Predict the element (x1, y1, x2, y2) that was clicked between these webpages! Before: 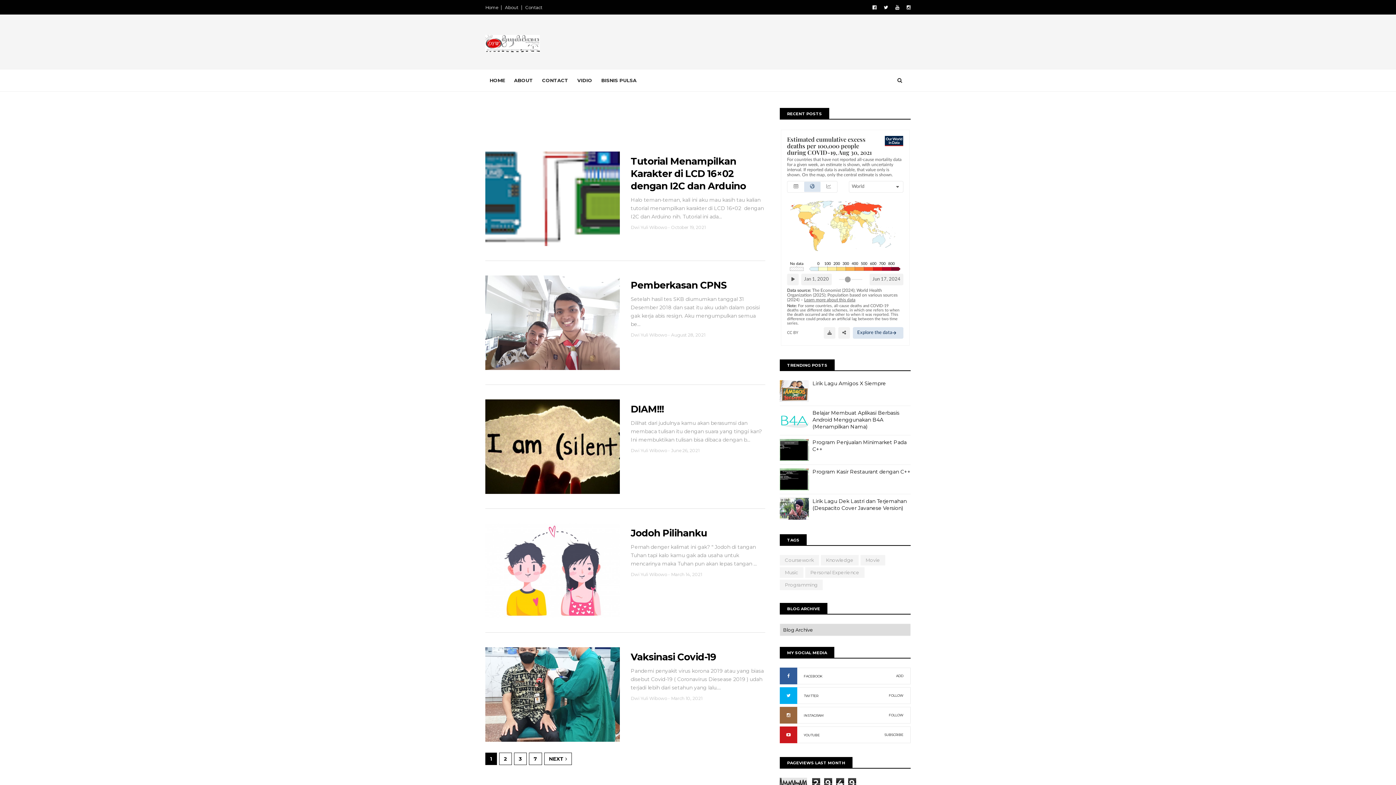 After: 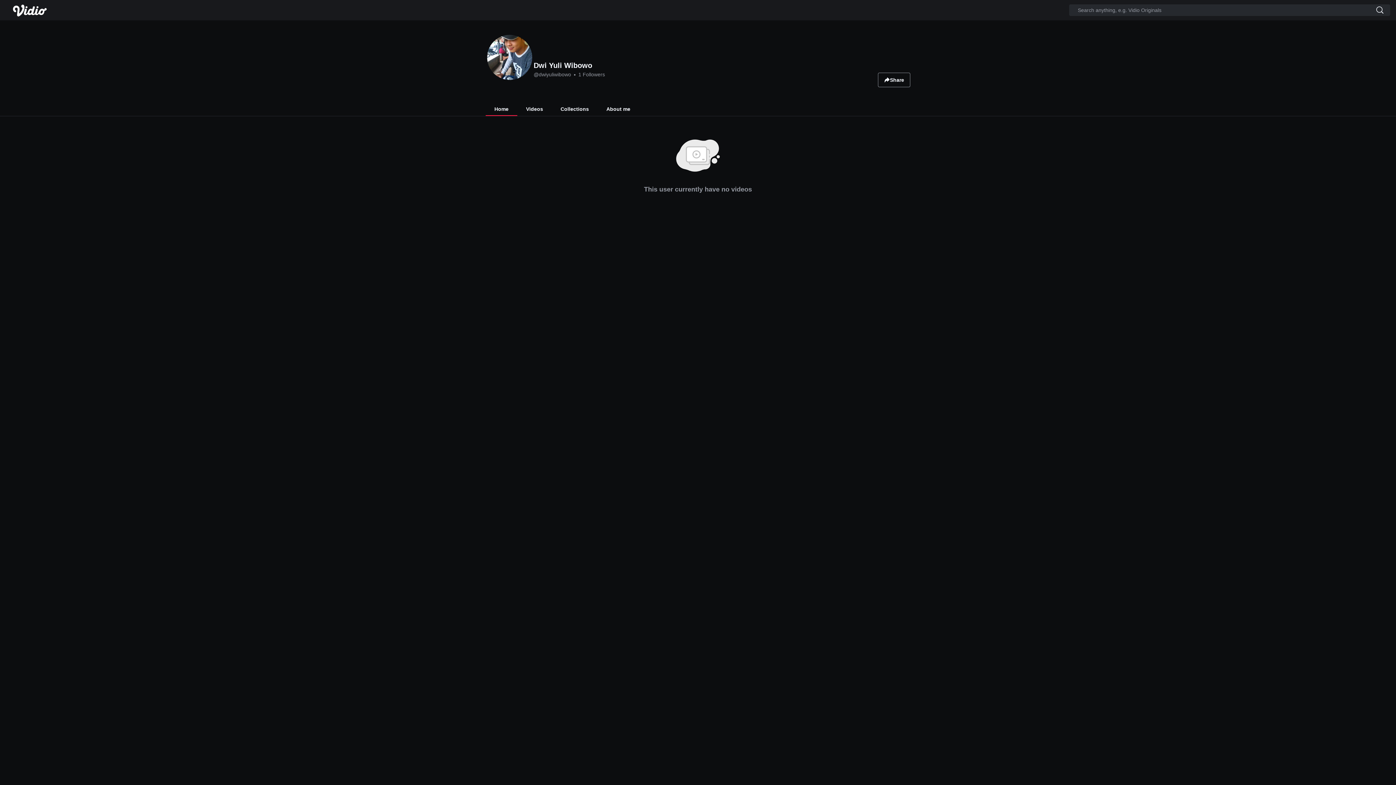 Action: label: VIDIO bbox: (573, 73, 596, 87)